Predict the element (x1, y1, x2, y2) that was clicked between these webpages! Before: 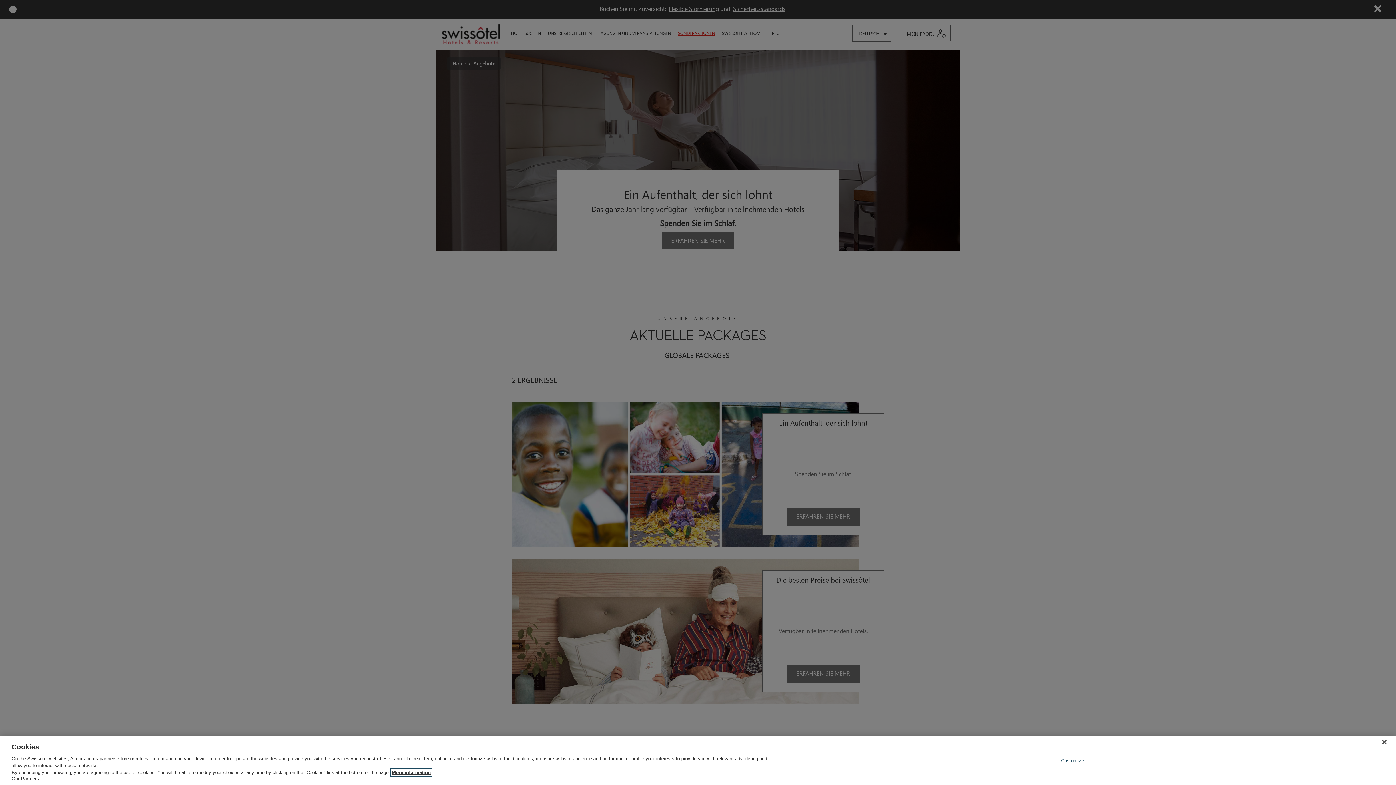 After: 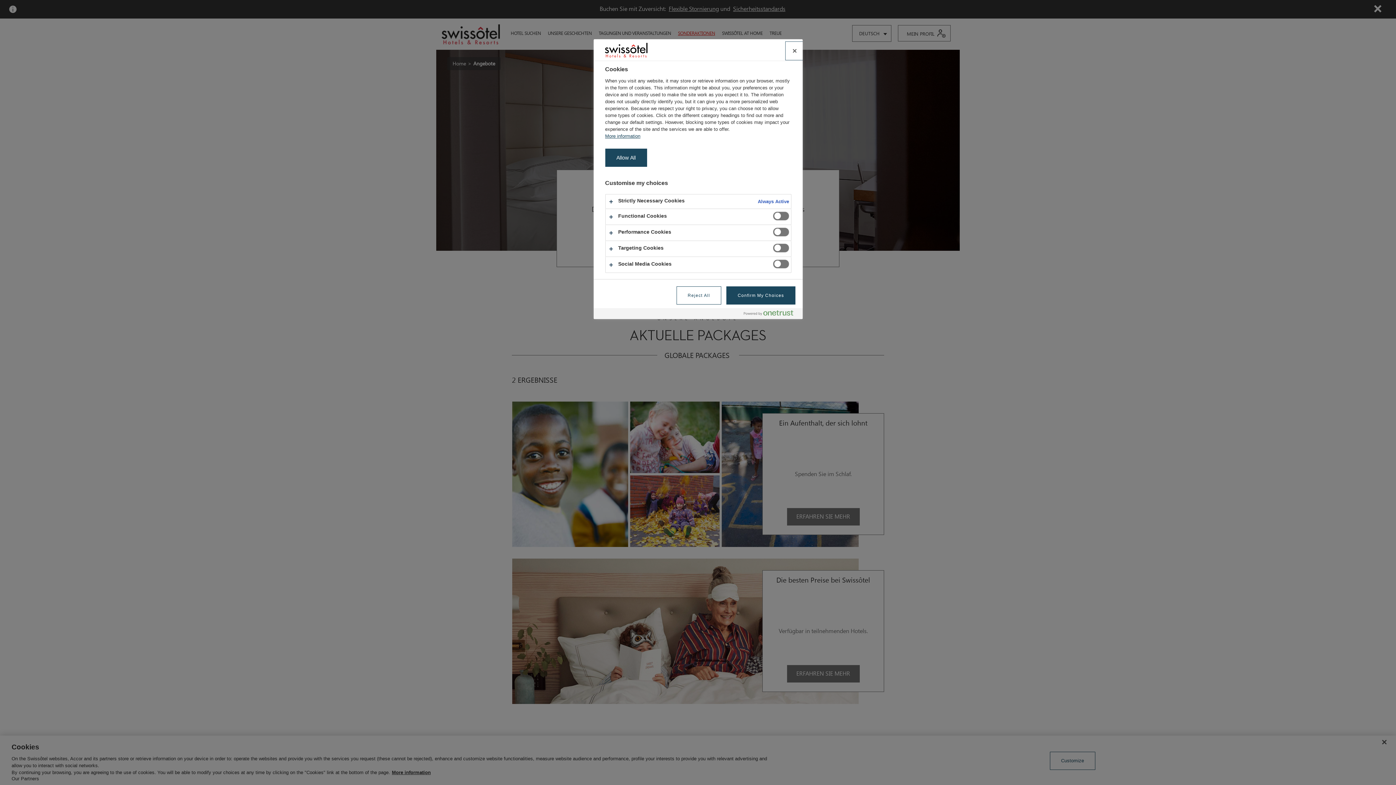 Action: bbox: (1050, 752, 1095, 770) label: Customize